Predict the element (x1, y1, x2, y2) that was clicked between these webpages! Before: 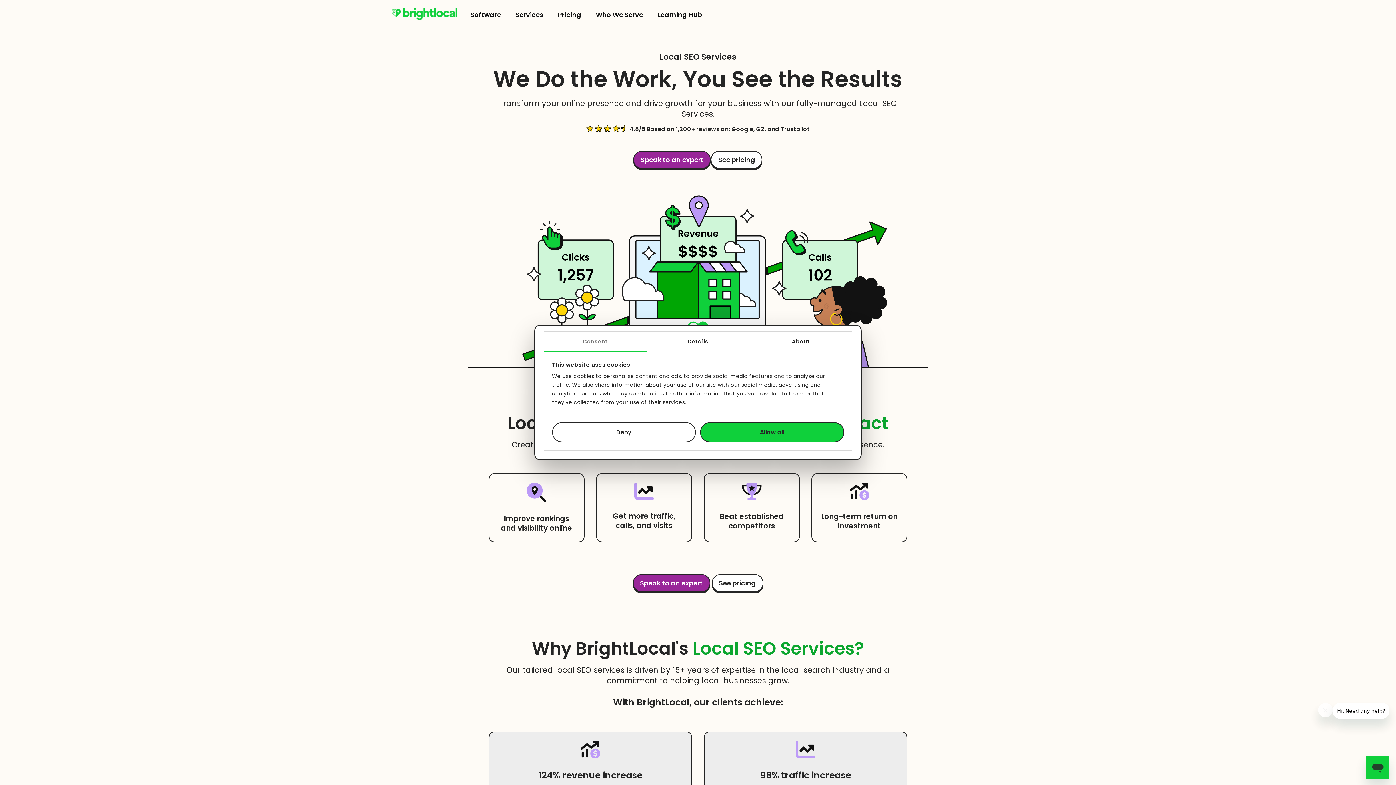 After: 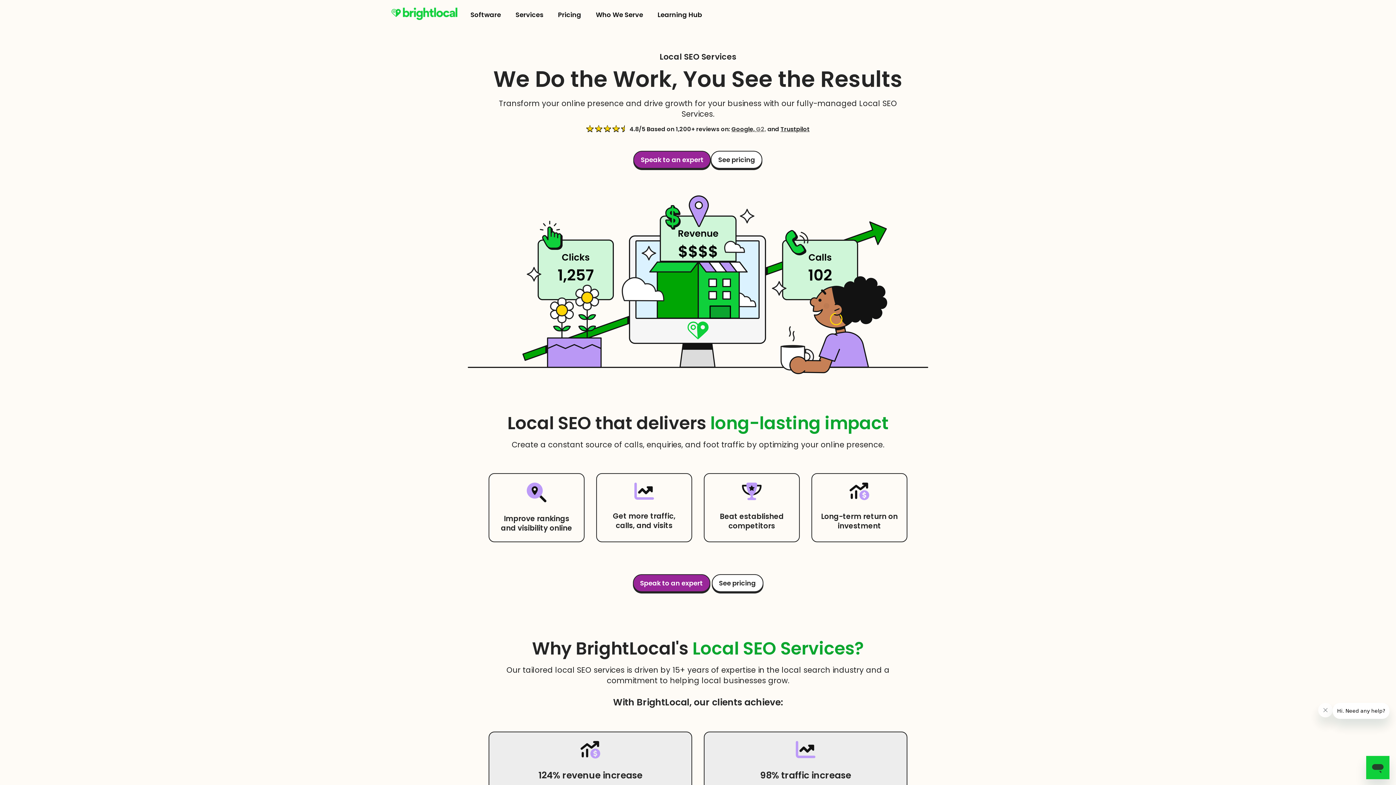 Action: label: G2, bbox: (756, 125, 766, 133)